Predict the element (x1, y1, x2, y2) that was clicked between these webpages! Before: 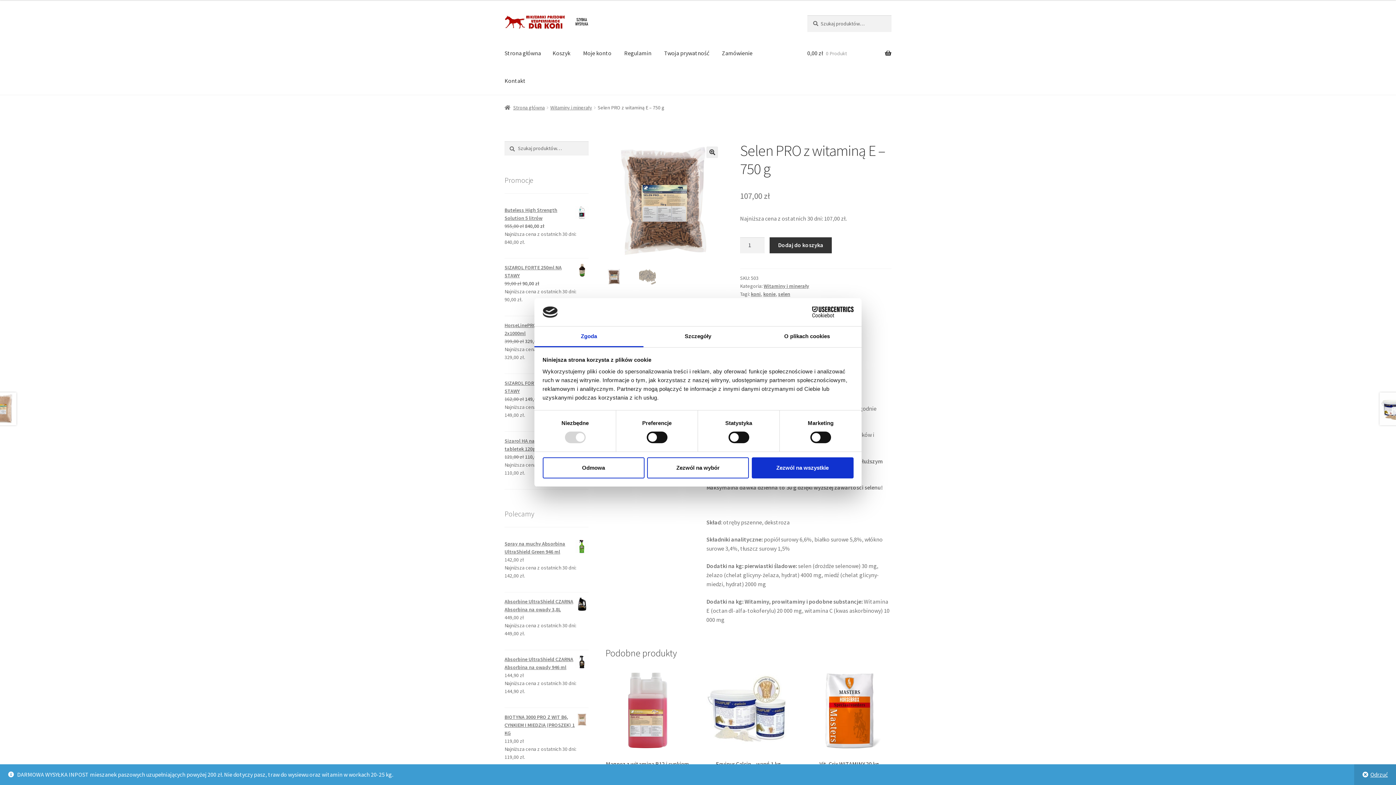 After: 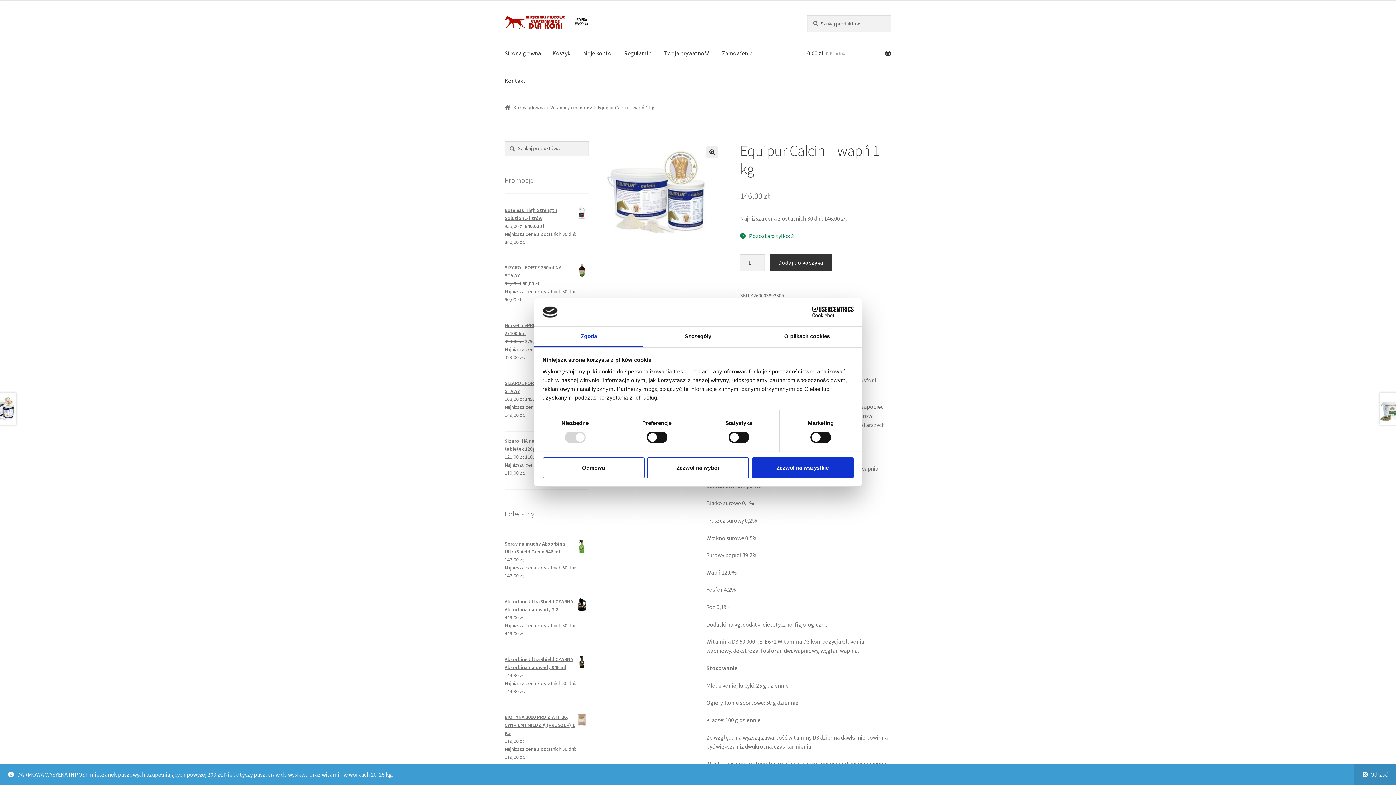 Action: label: Equipur Calcin – wapń 1 kg
146,00 zł bbox: (706, 668, 790, 779)